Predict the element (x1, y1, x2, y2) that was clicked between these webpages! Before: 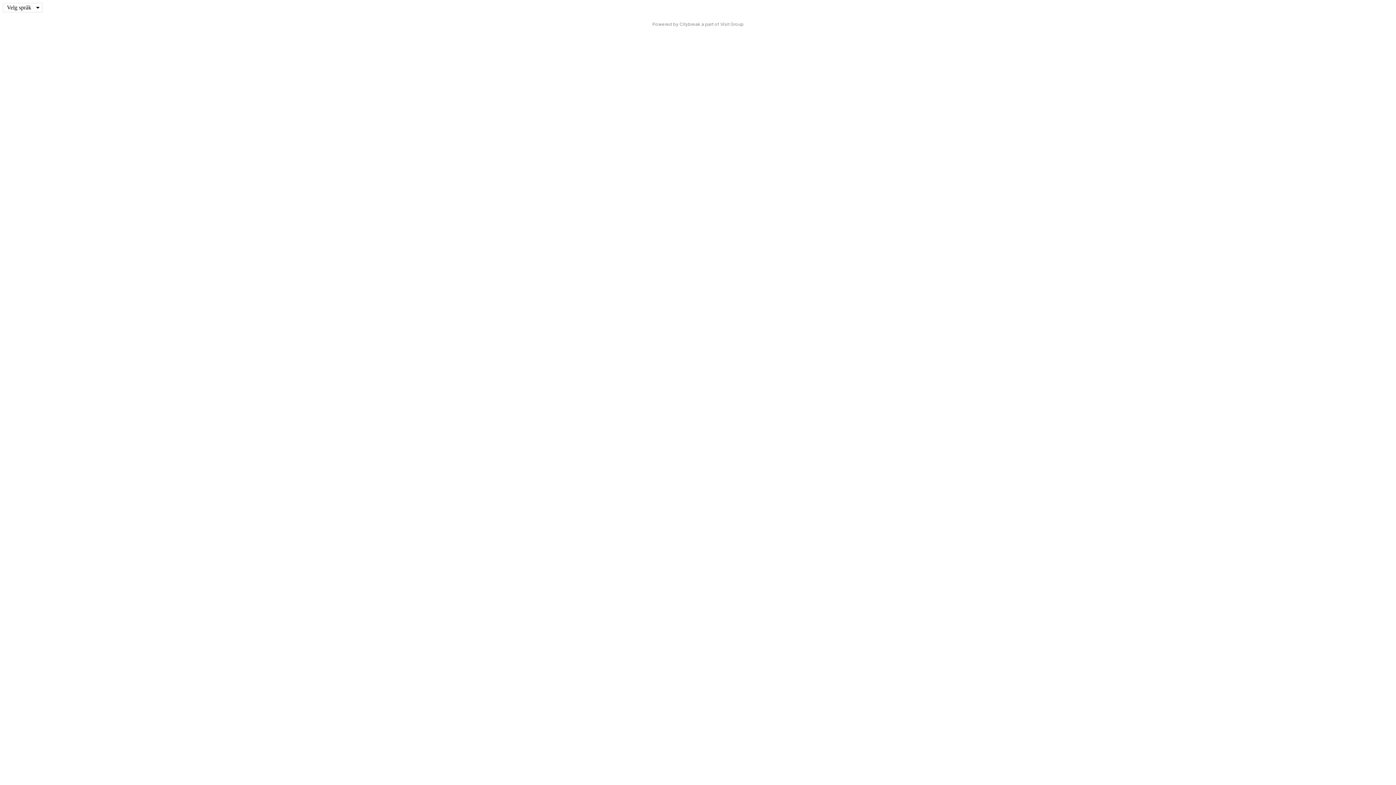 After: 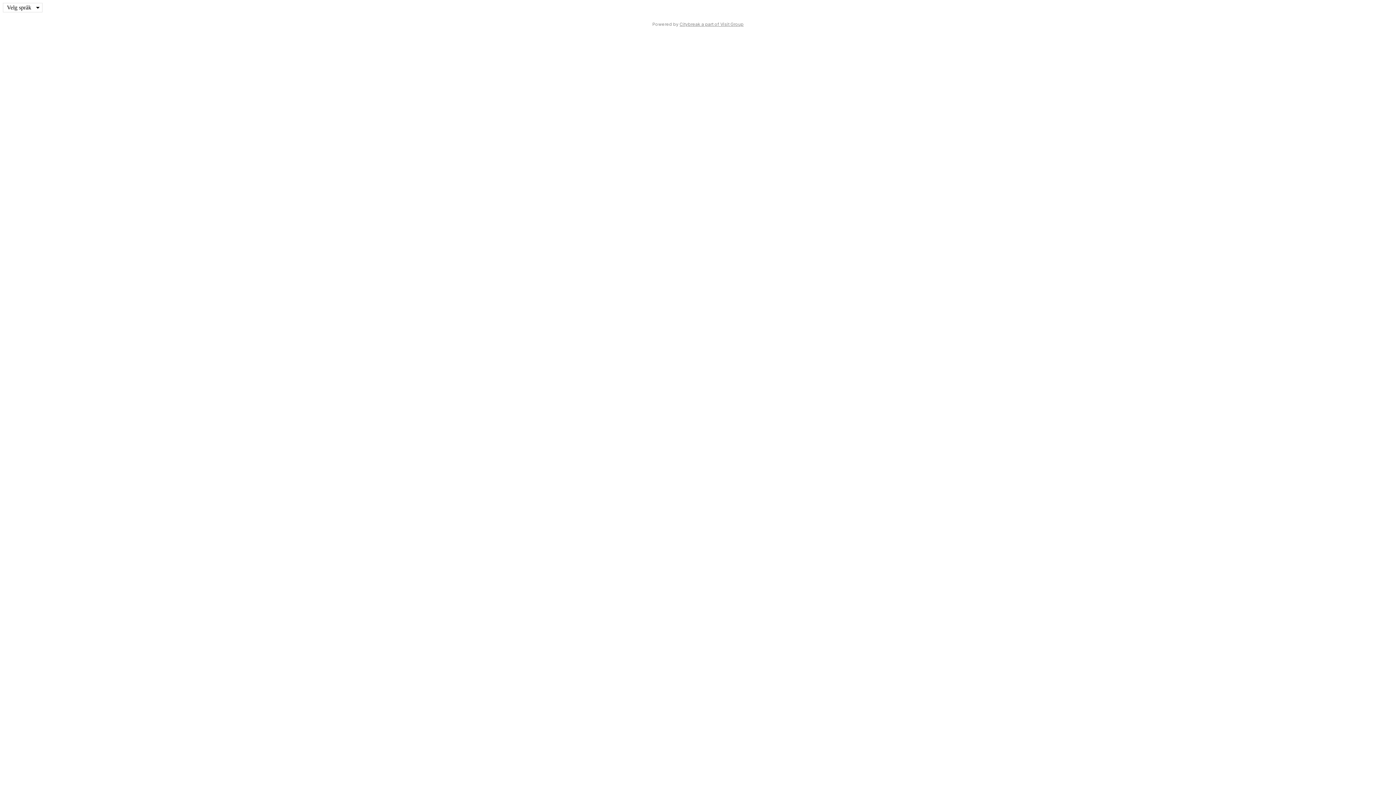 Action: label: Citybreak a part of Visit Group bbox: (679, 21, 743, 26)